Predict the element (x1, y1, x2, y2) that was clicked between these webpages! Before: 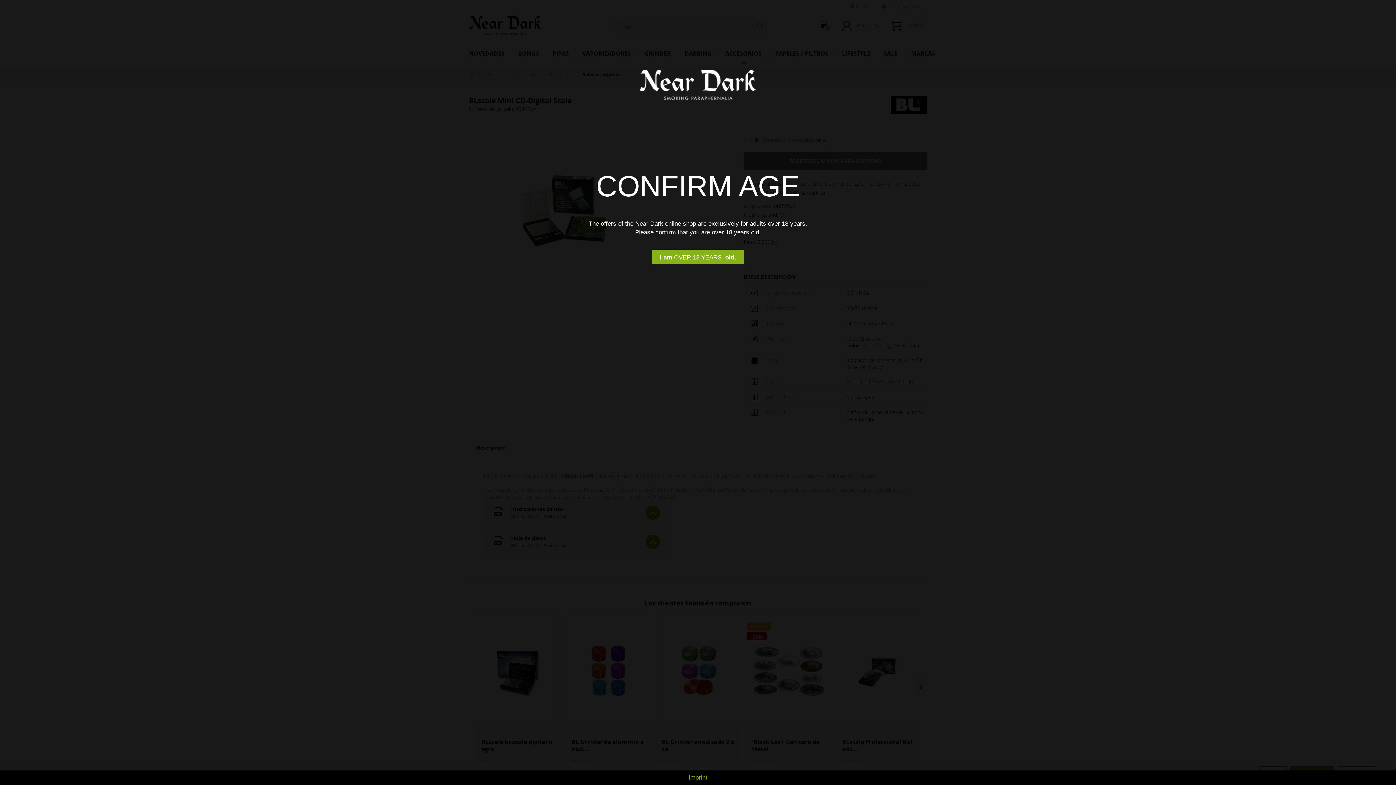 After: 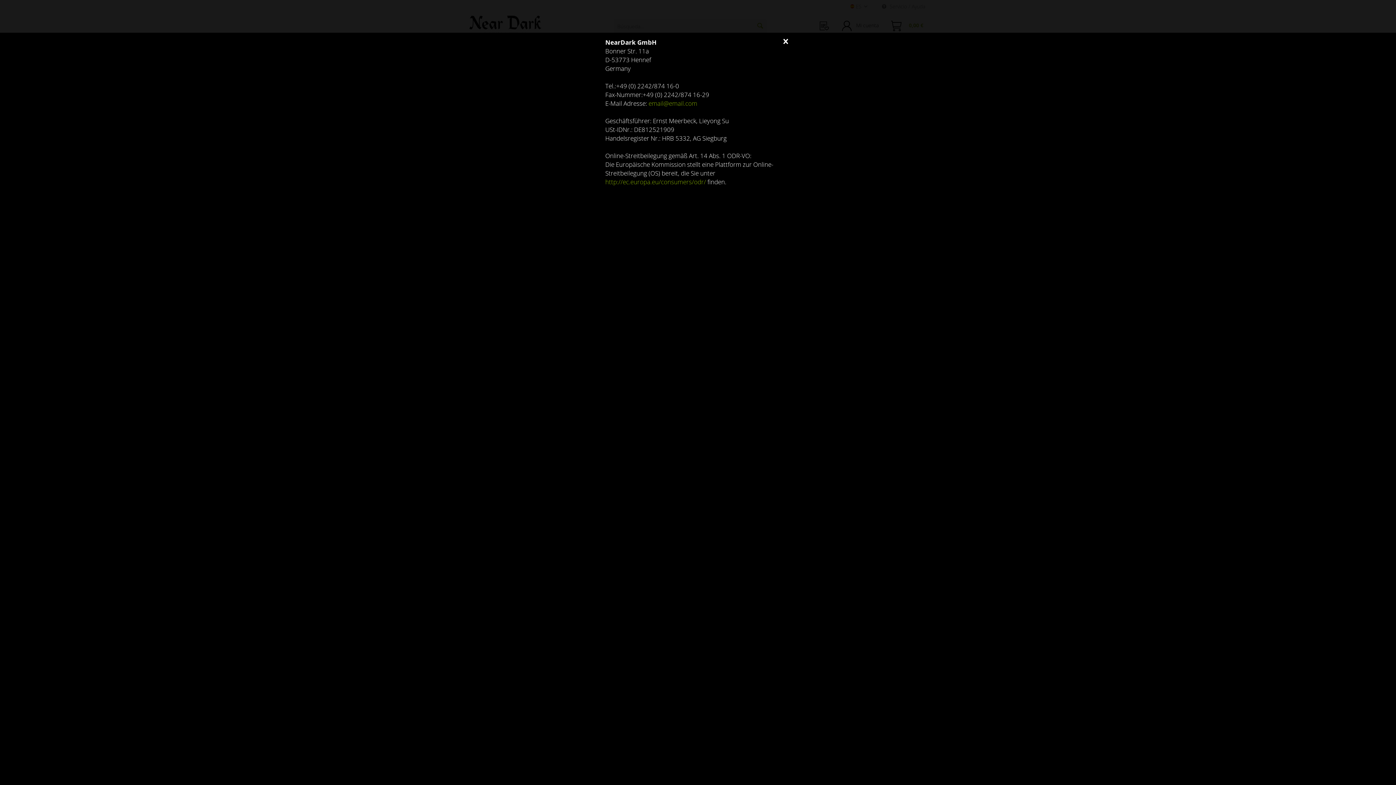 Action: label: Imprint bbox: (0, 774, 1396, 781)